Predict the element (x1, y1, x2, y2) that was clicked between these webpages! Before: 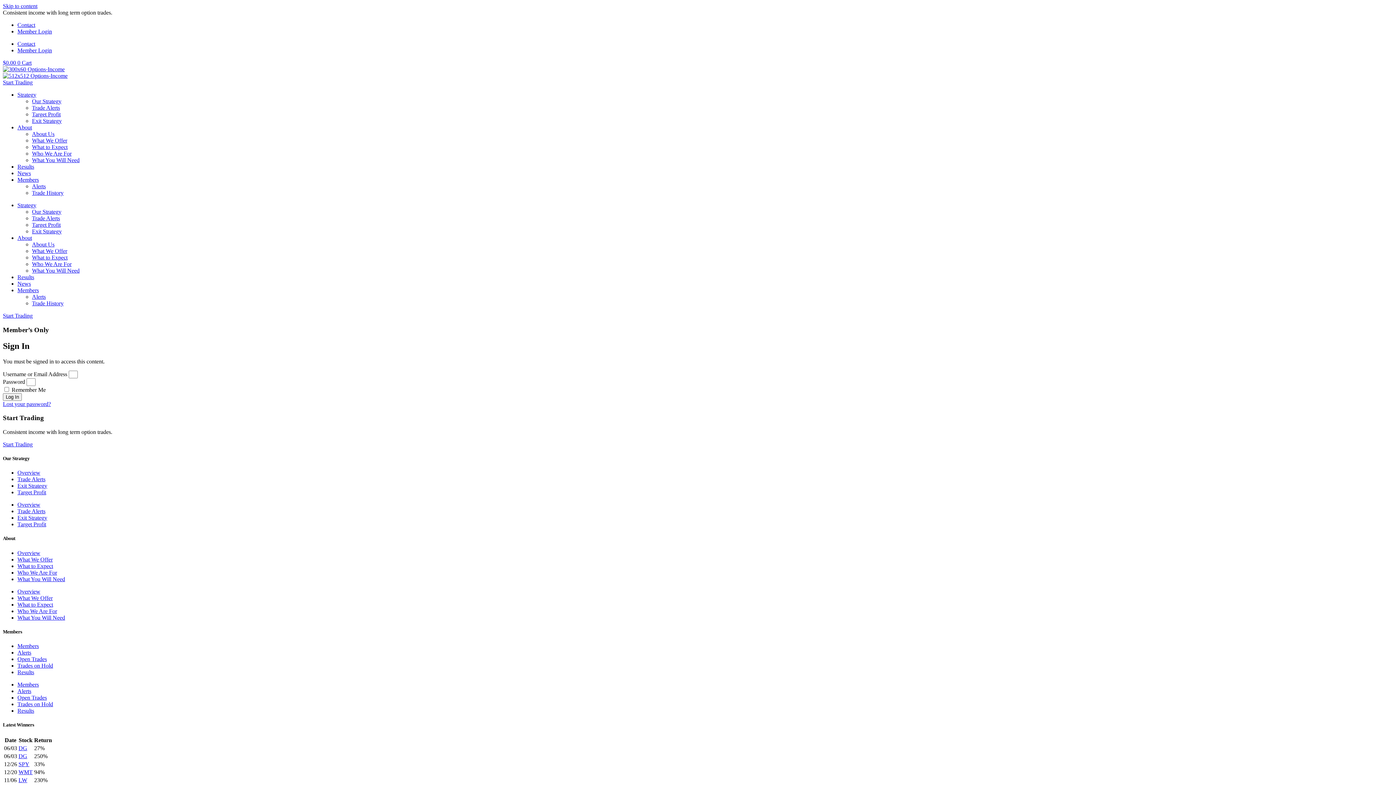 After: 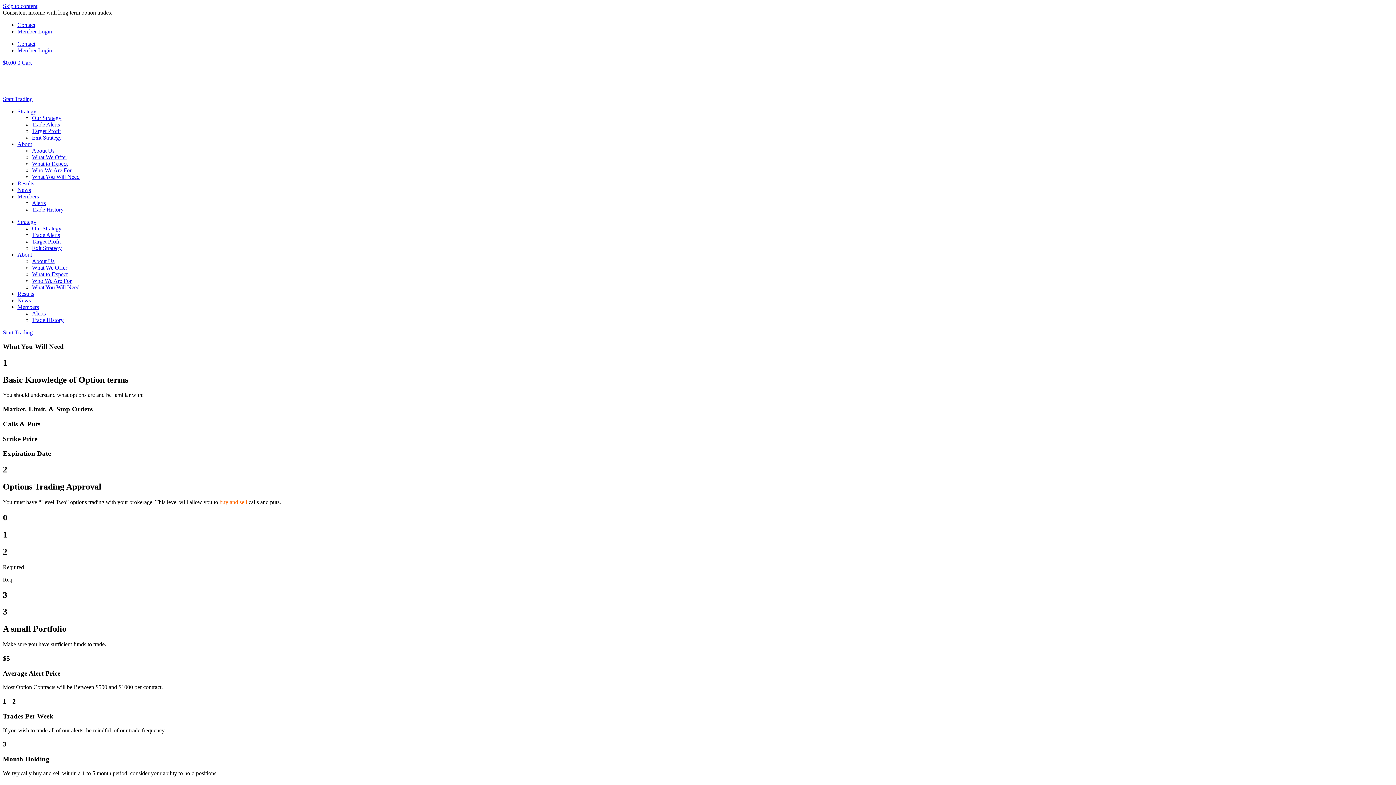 Action: bbox: (17, 614, 65, 620) label: What You Will Need